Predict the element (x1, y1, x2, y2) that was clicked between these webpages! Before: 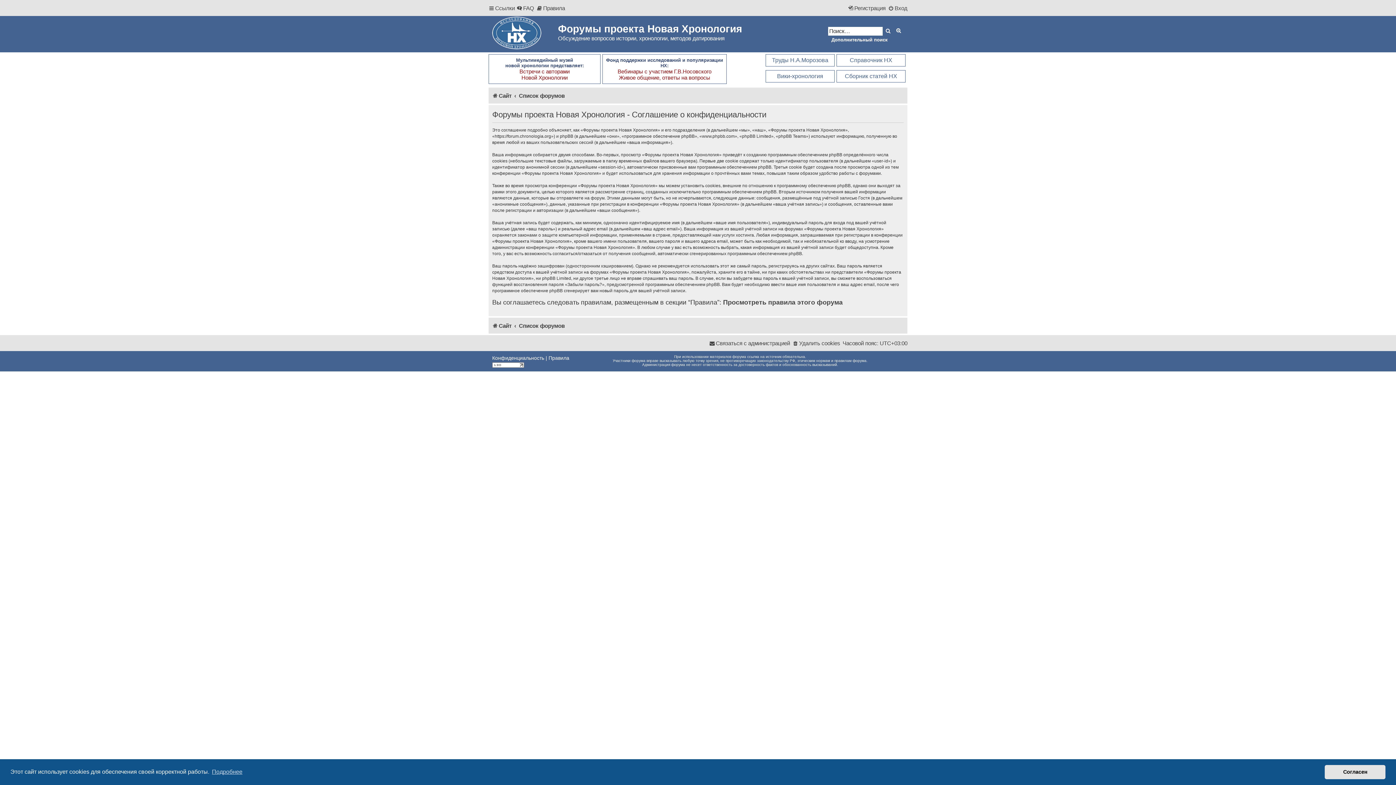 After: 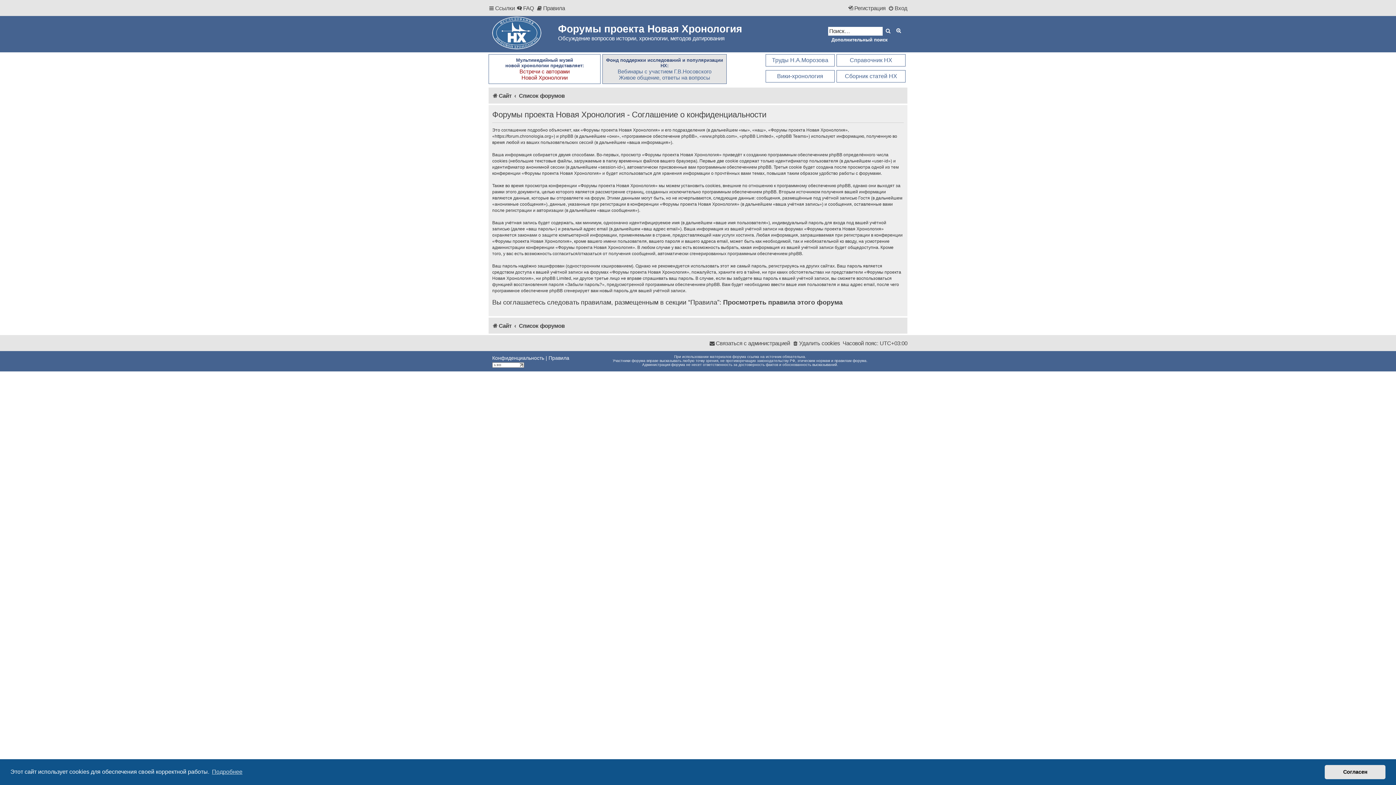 Action: label: Вебинары с участием Г.В.Носовского
Живое общение, ответы на вопросы bbox: (617, 68, 711, 80)